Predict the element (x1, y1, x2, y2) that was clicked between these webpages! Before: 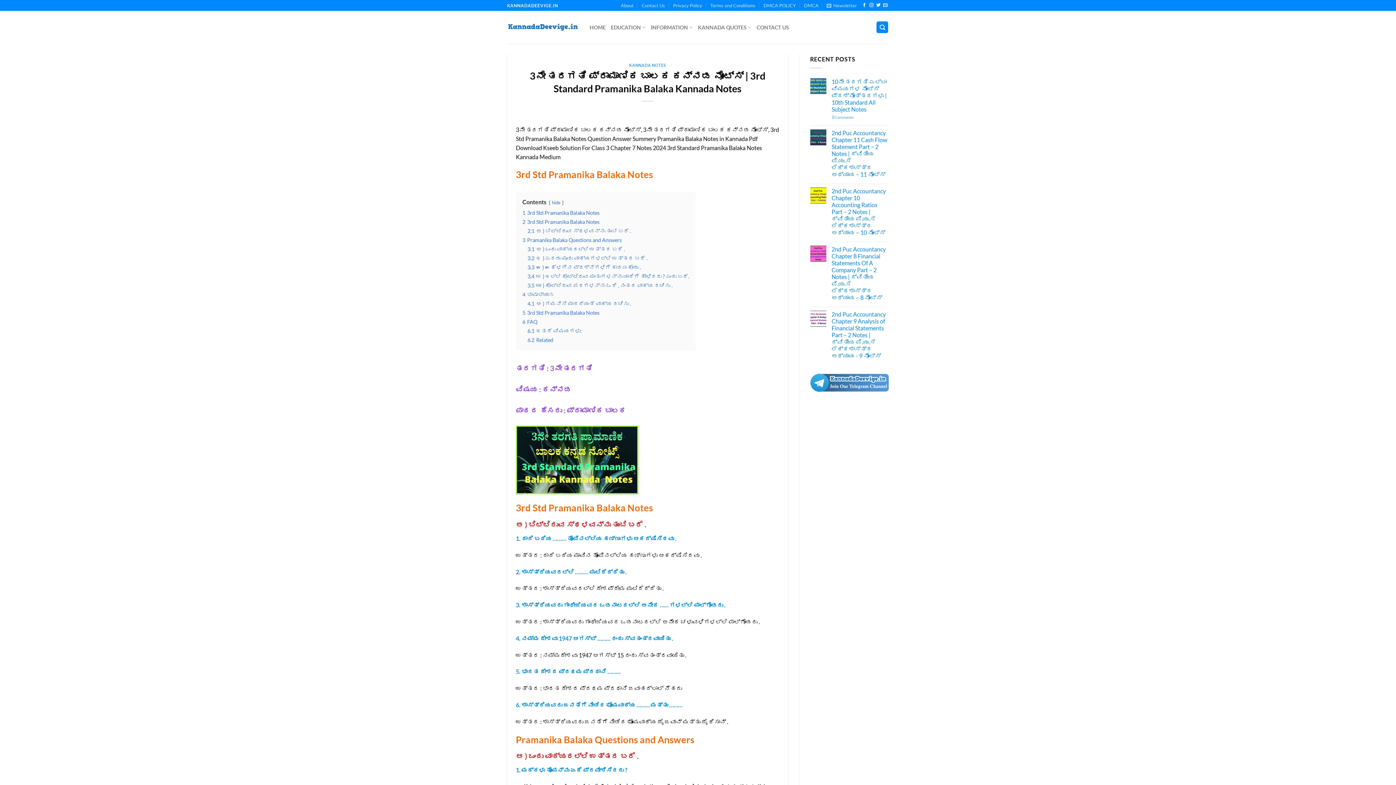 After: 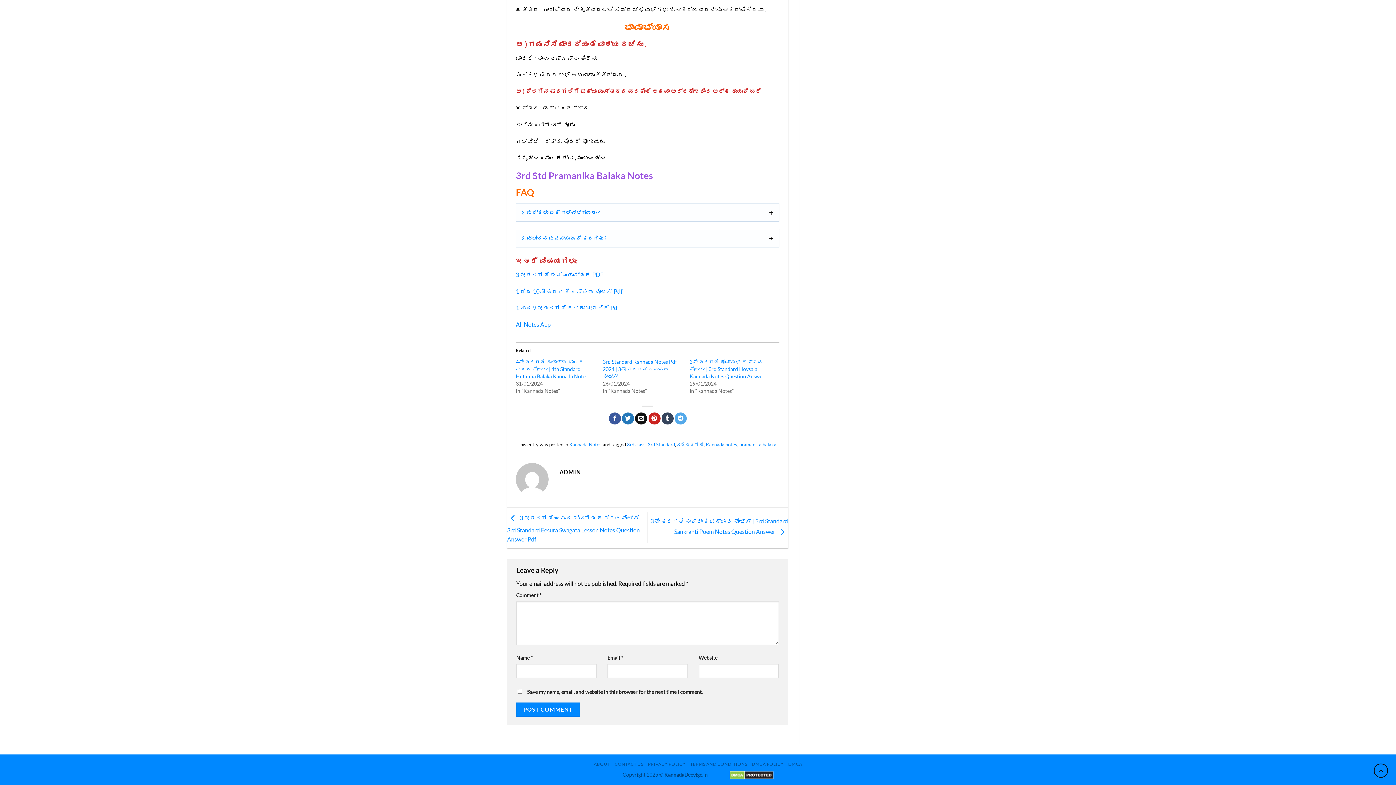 Action: label: 4.1 ಅ ) ಗಮನಿಸಿ ಮಾದರಿಯಂತೆ ವಾಕ್ಯ ರಚಿಸು . bbox: (527, 300, 631, 307)